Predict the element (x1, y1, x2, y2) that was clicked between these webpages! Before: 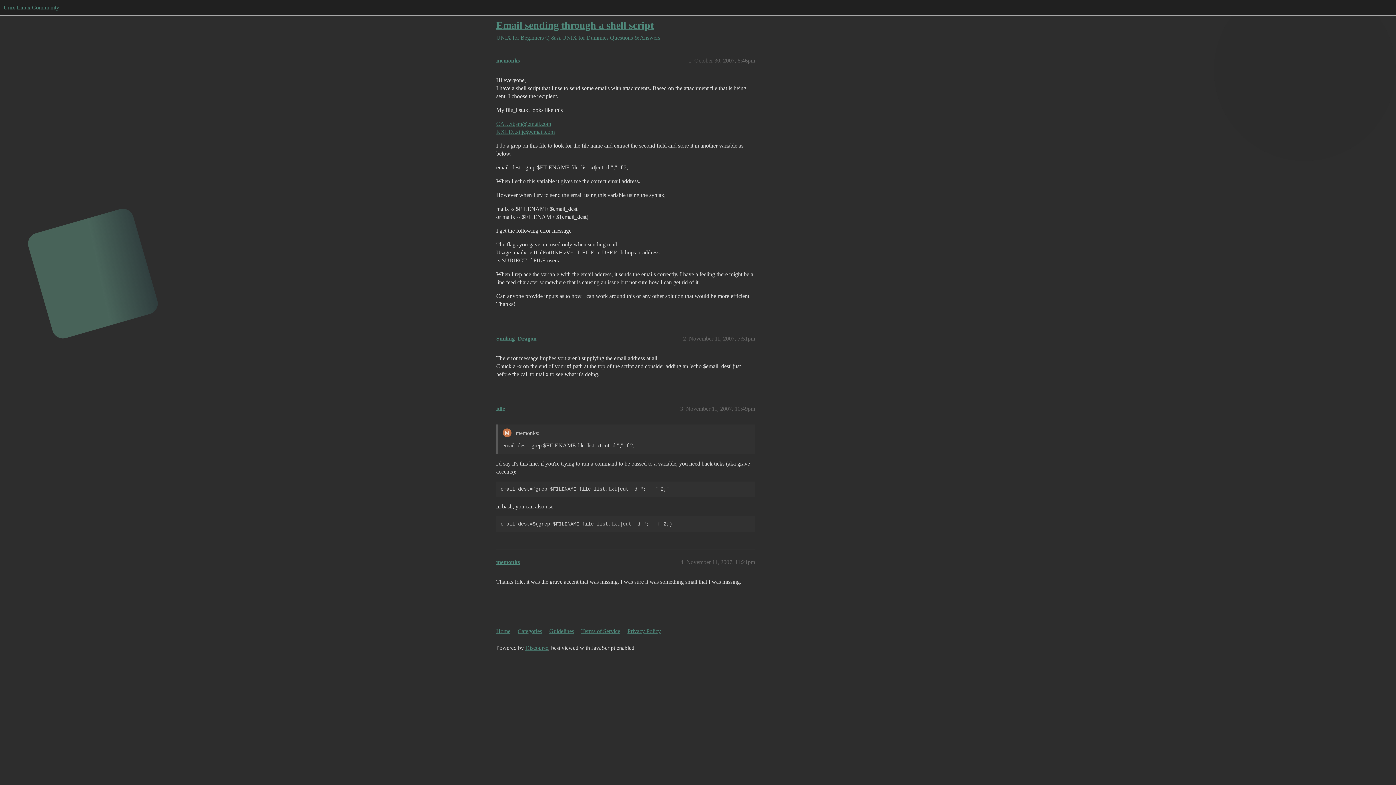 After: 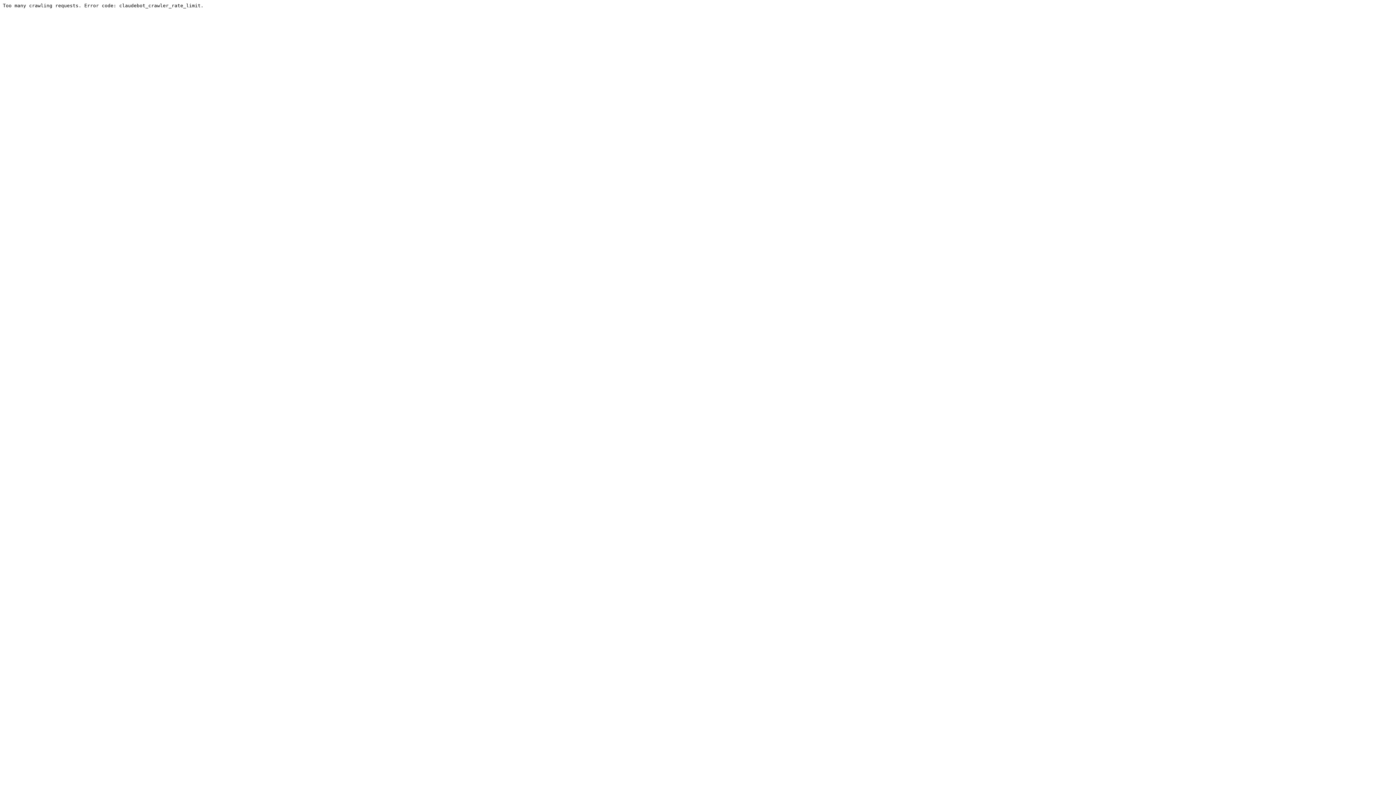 Action: bbox: (562, 34, 660, 40) label: UNIX for Dummies Questions & Answers